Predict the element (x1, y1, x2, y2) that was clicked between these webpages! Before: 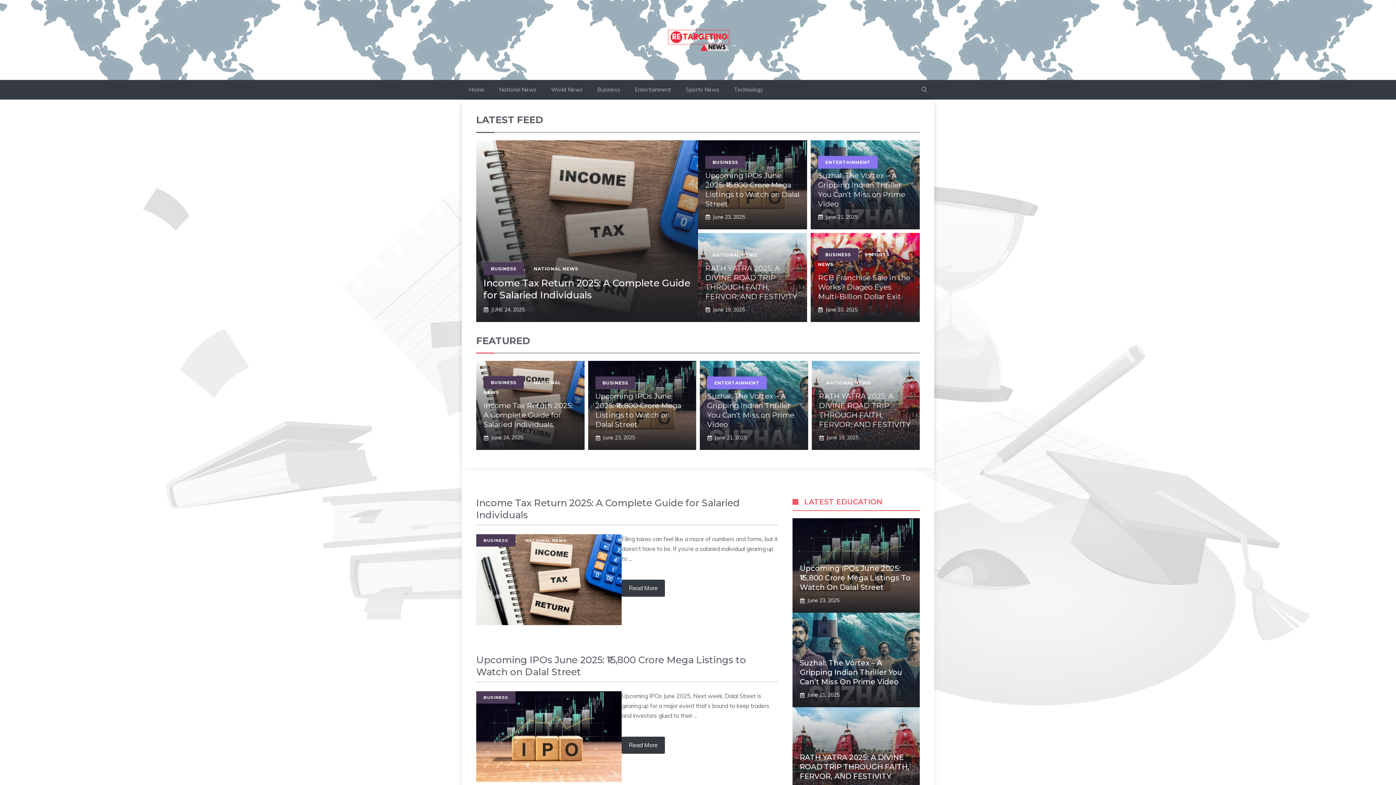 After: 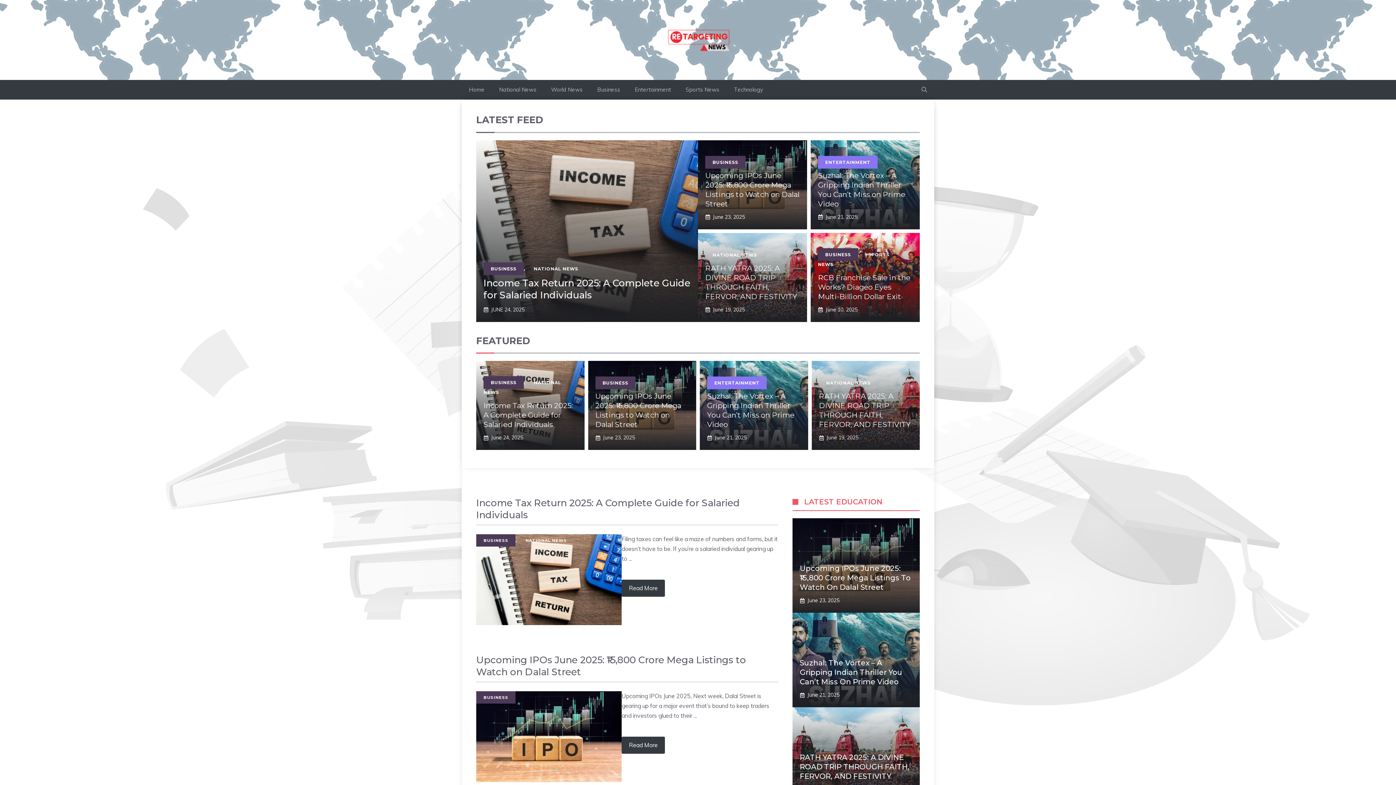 Action: label: Home bbox: (461, 80, 492, 99)